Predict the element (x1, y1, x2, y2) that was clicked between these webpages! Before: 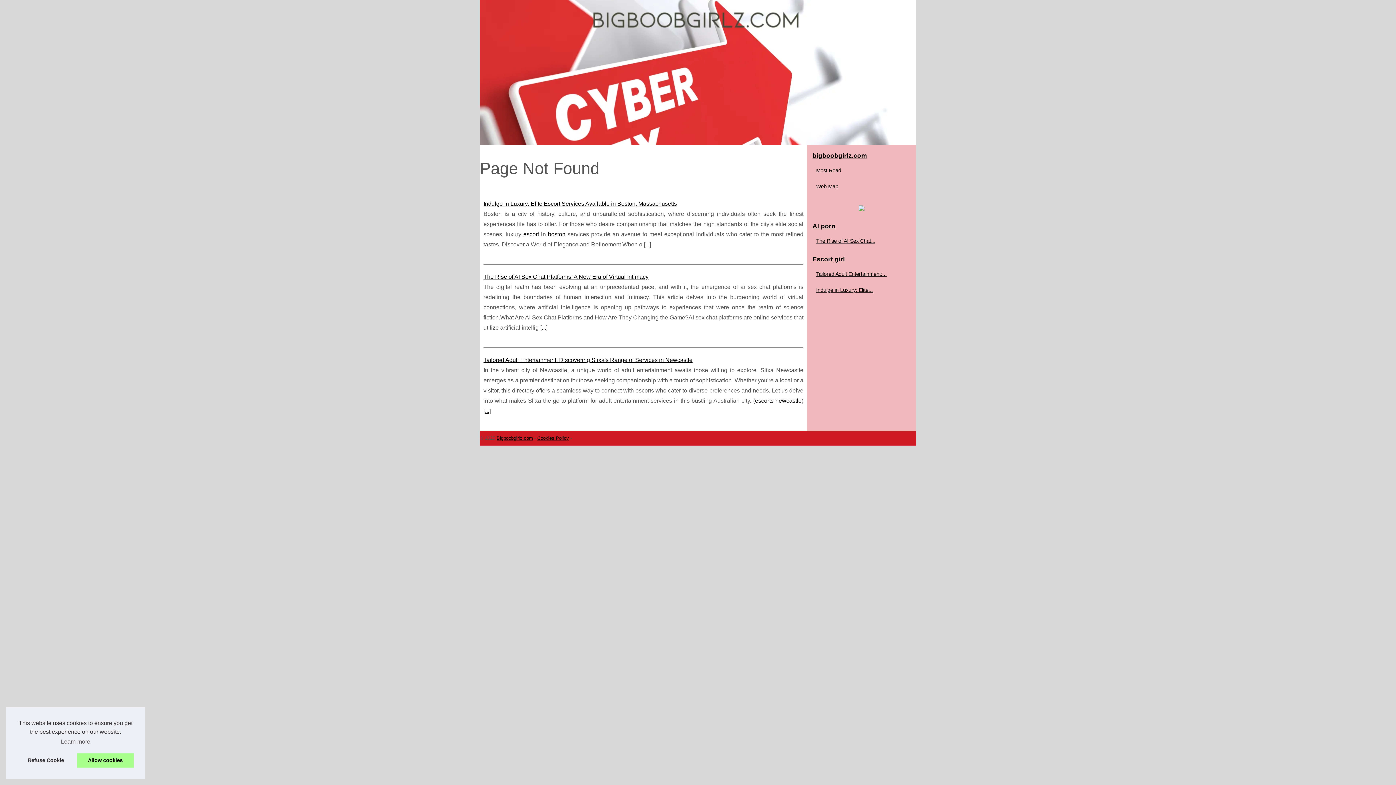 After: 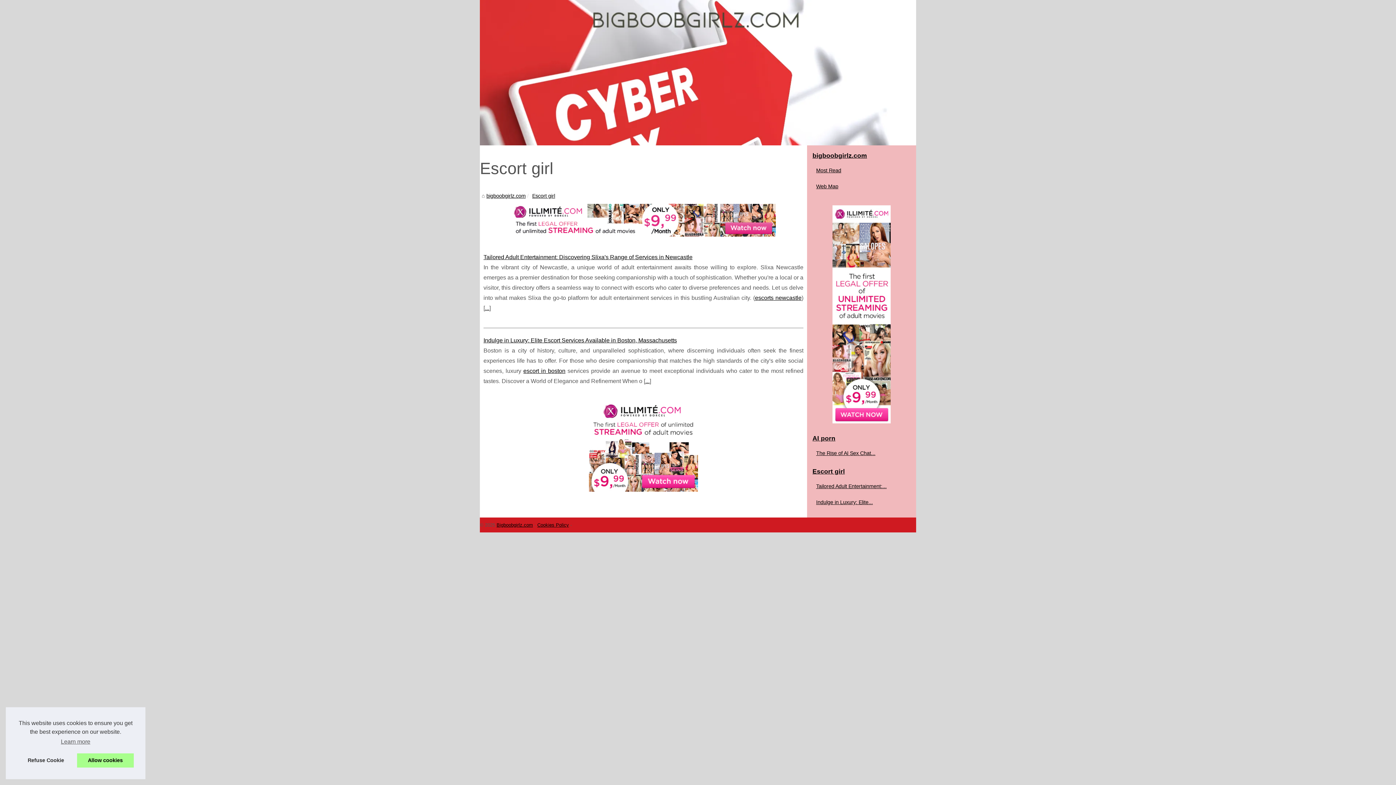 Action: bbox: (810, 252, 912, 266) label: Escort girl